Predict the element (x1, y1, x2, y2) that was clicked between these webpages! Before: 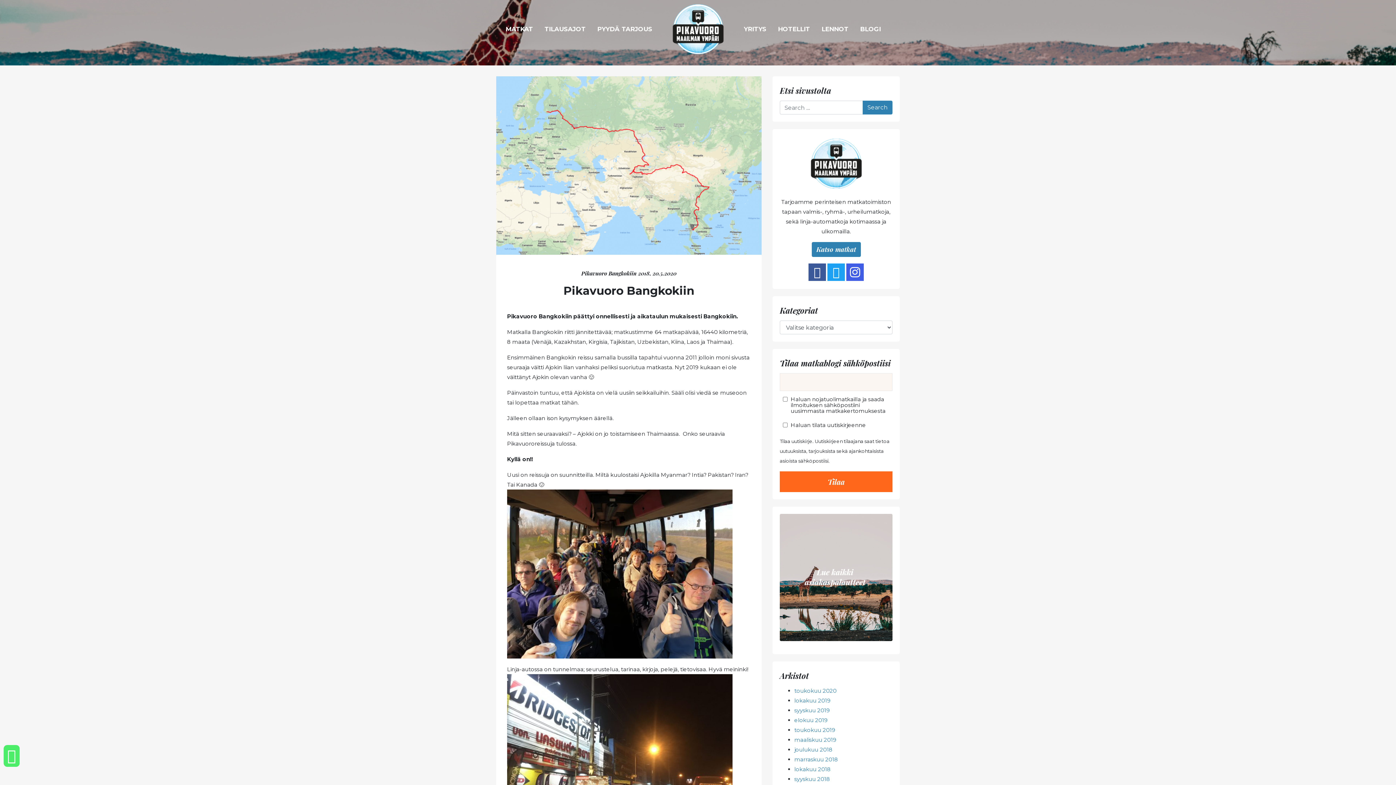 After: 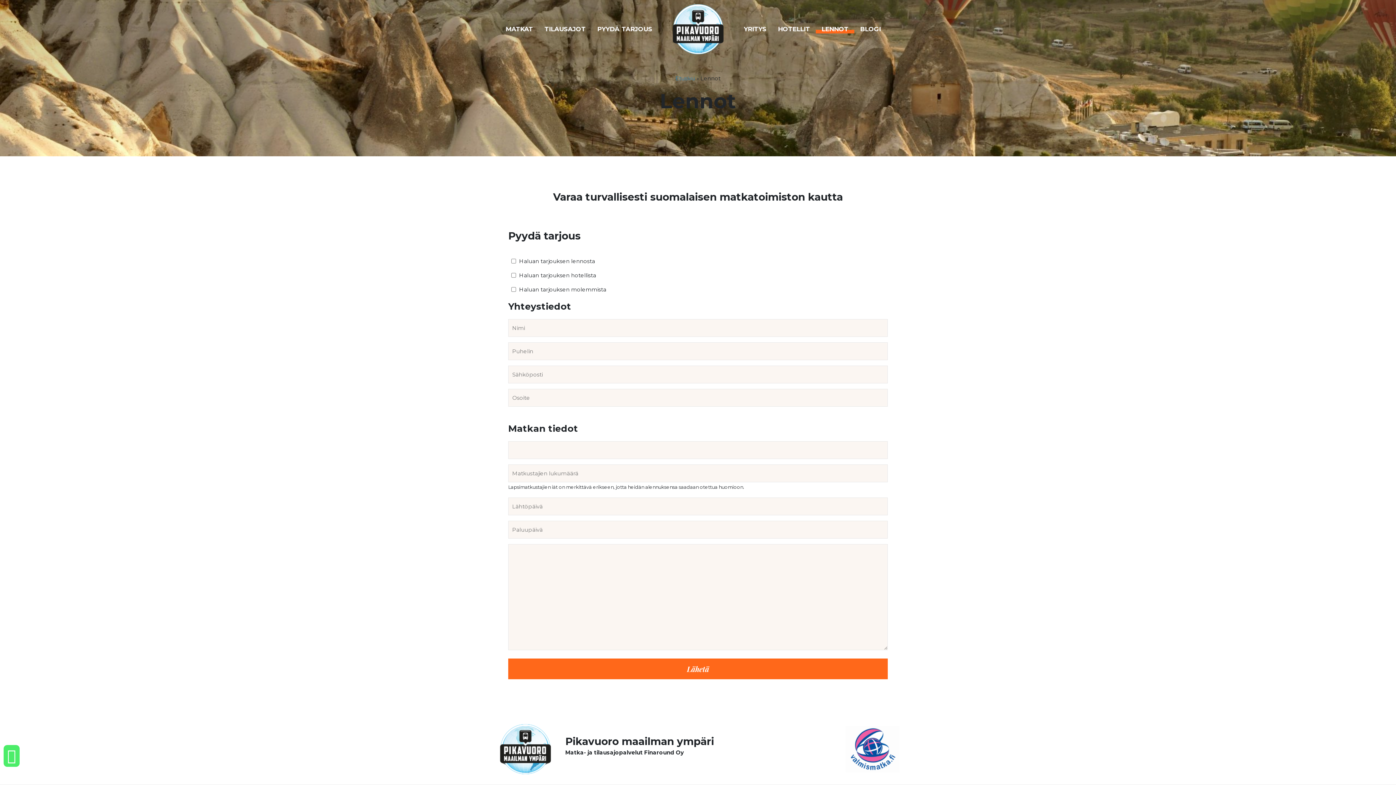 Action: bbox: (816, 21, 854, 37) label: LENNOT